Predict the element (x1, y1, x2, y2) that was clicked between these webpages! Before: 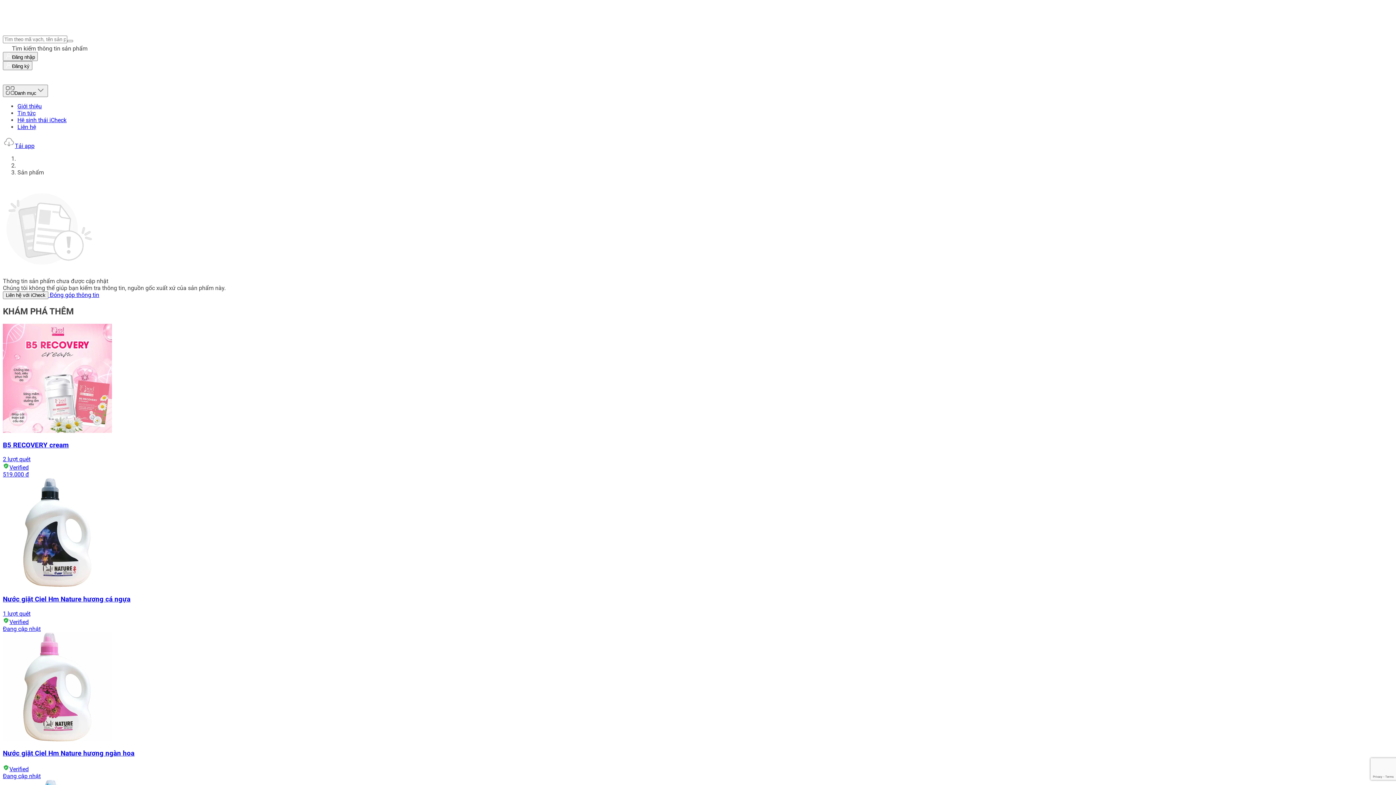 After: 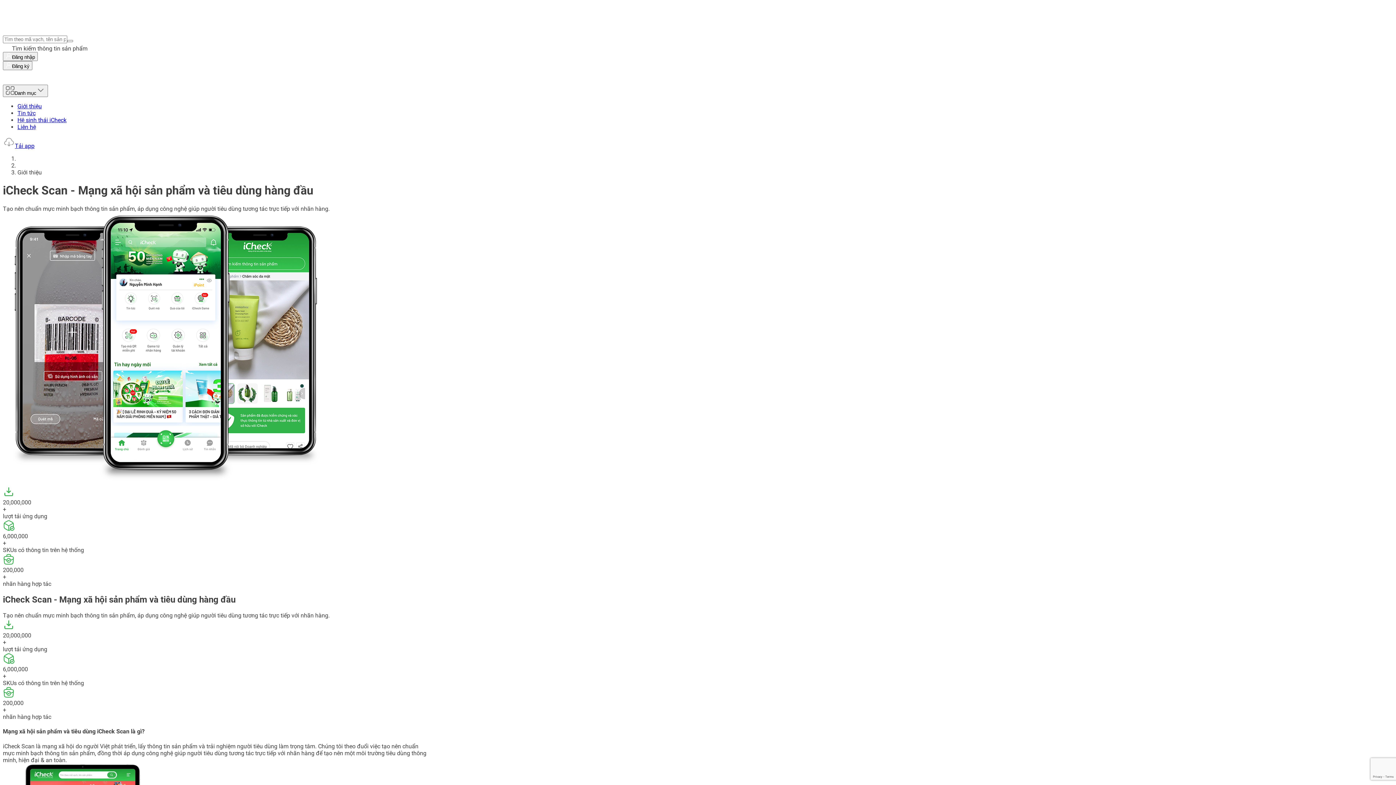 Action: bbox: (17, 102, 41, 109) label: Giới thiệu